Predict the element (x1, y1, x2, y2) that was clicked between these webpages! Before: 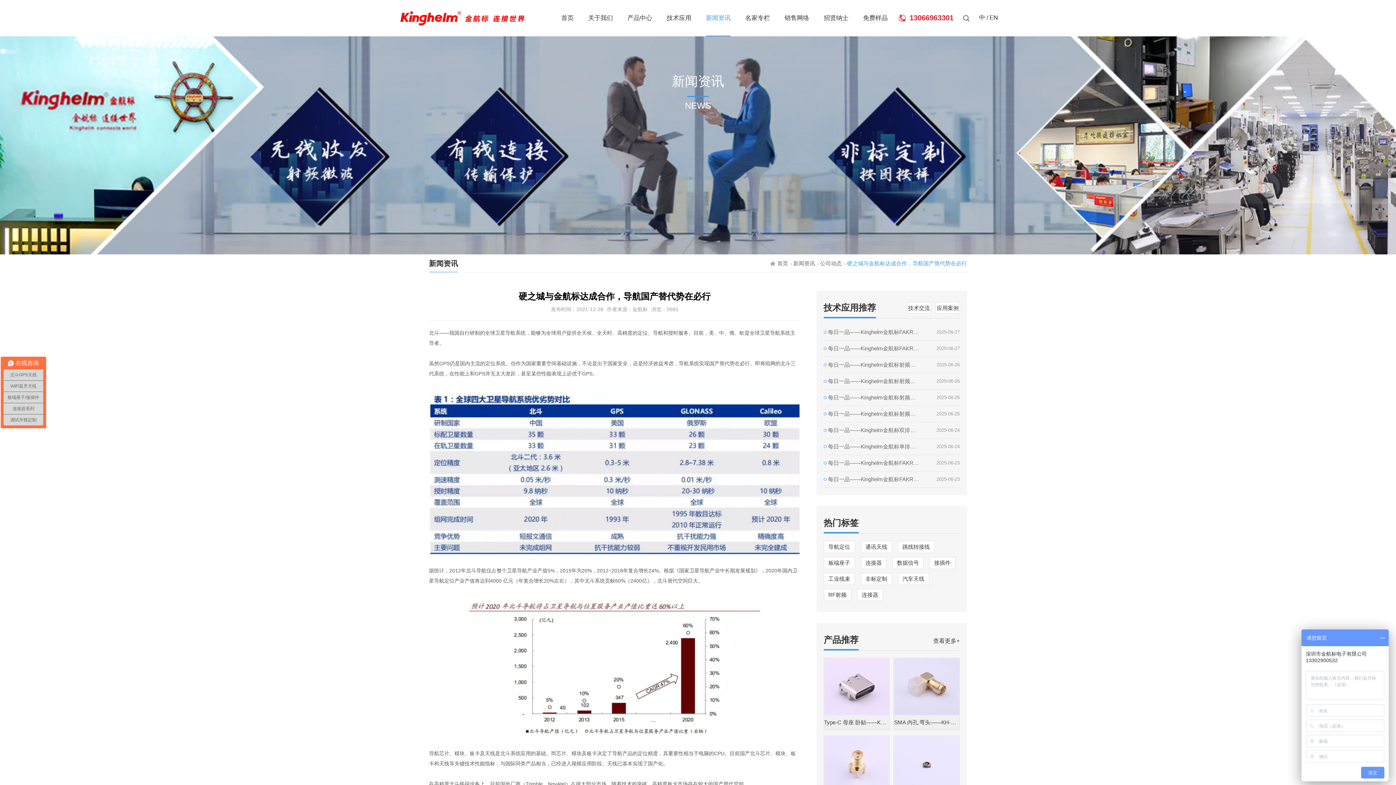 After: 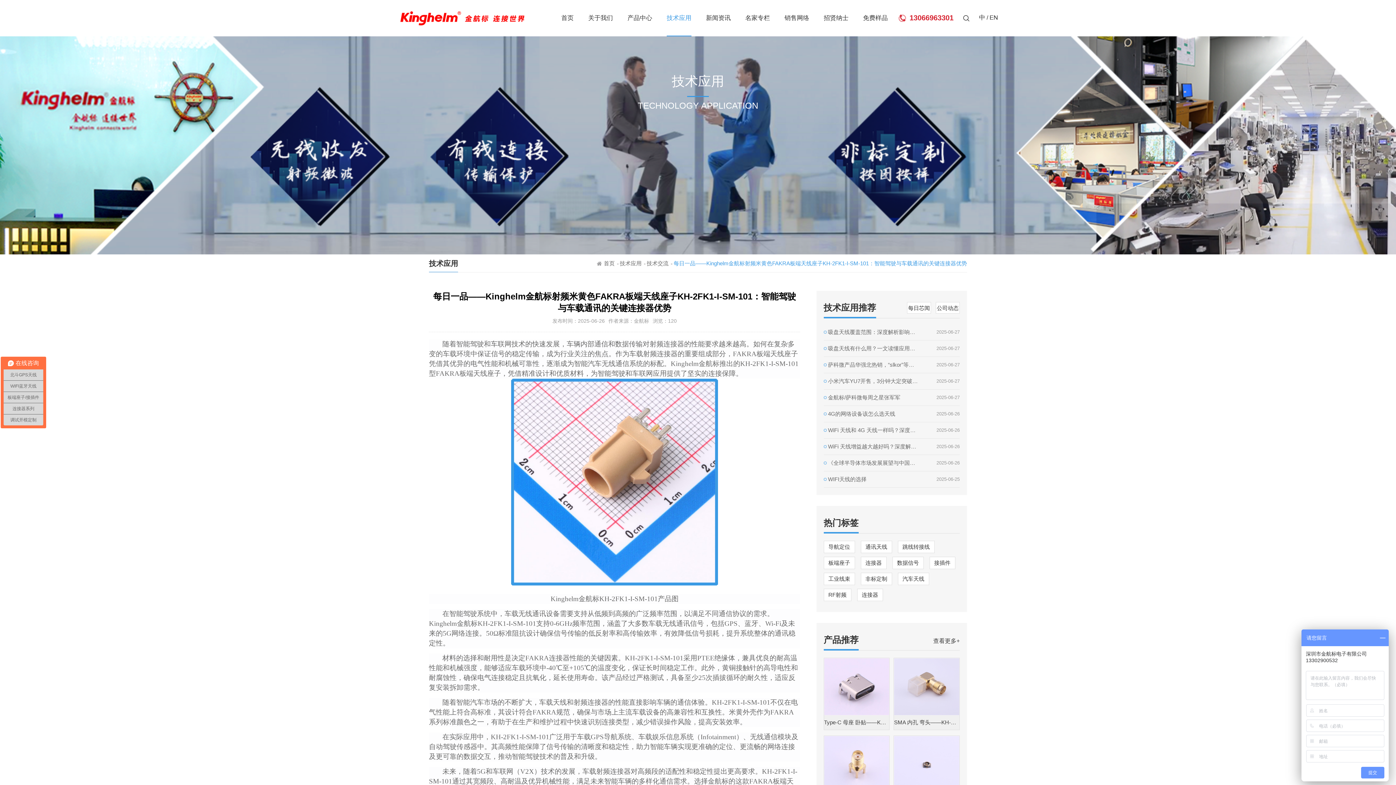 Action: label: 每日一品——Kinghelm金航标射频米黄色FAKRA板端天线座子KH-2FK1-I-SM-101：智能驾驶与车载通讯的关键连接器优势 bbox: (823, 373, 919, 389)